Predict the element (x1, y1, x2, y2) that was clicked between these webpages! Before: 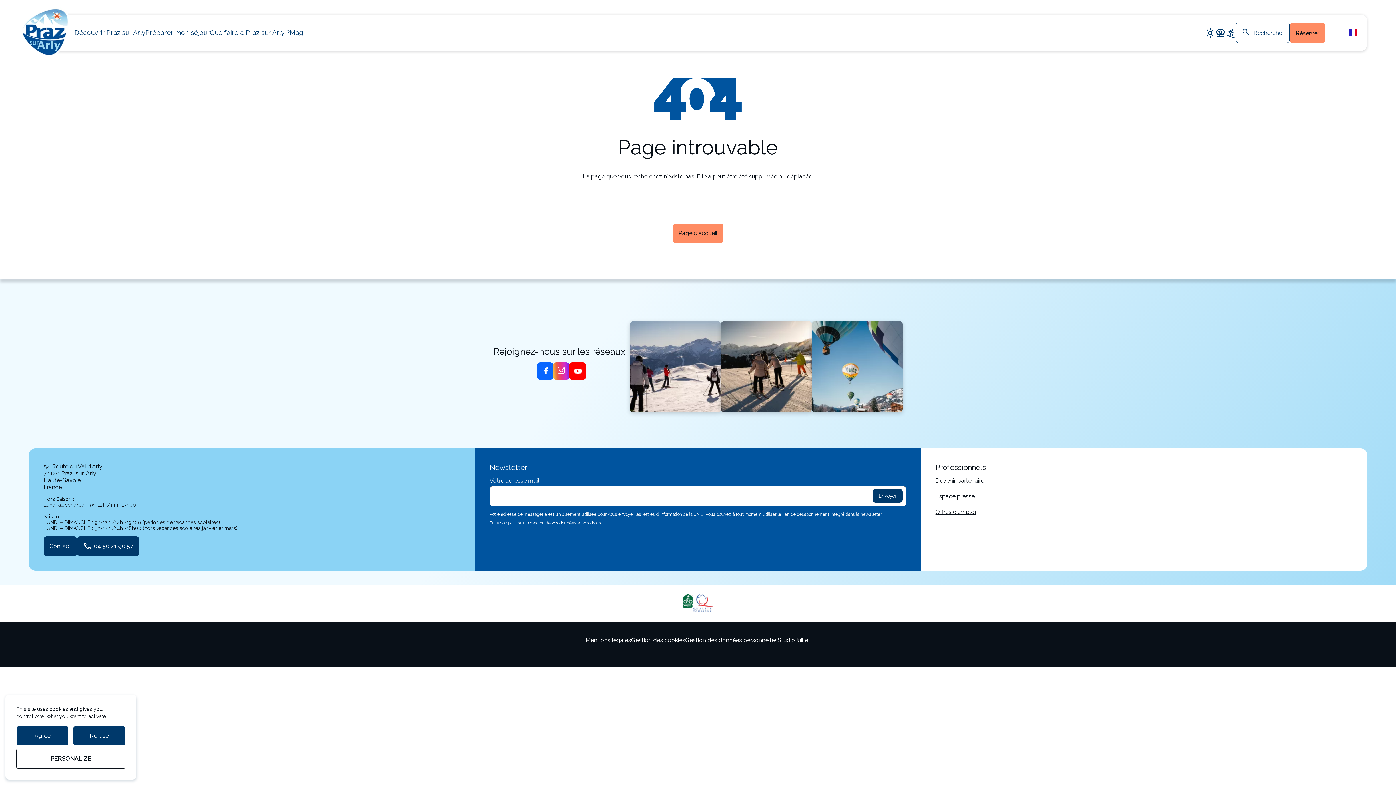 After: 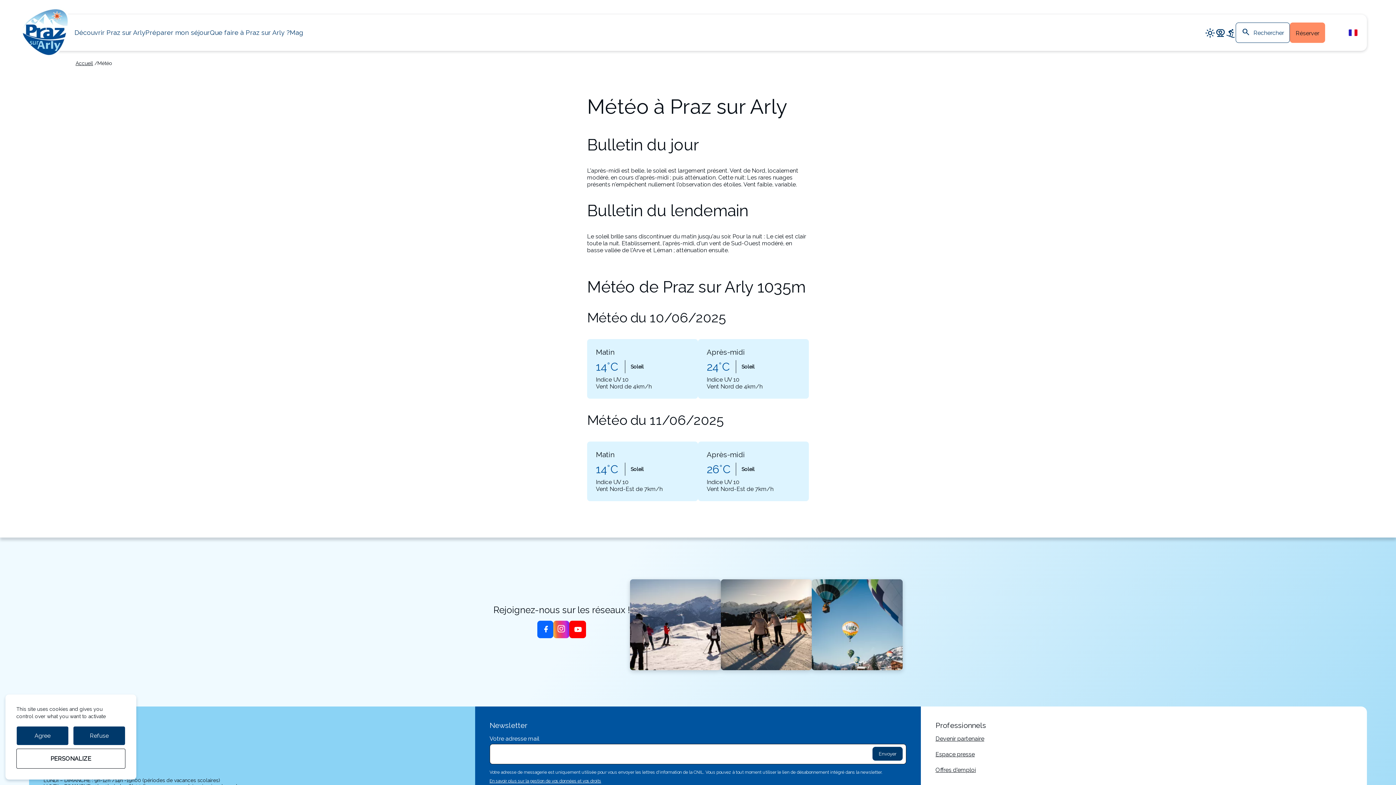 Action: label: light_mode bbox: (1205, 27, 1215, 37)